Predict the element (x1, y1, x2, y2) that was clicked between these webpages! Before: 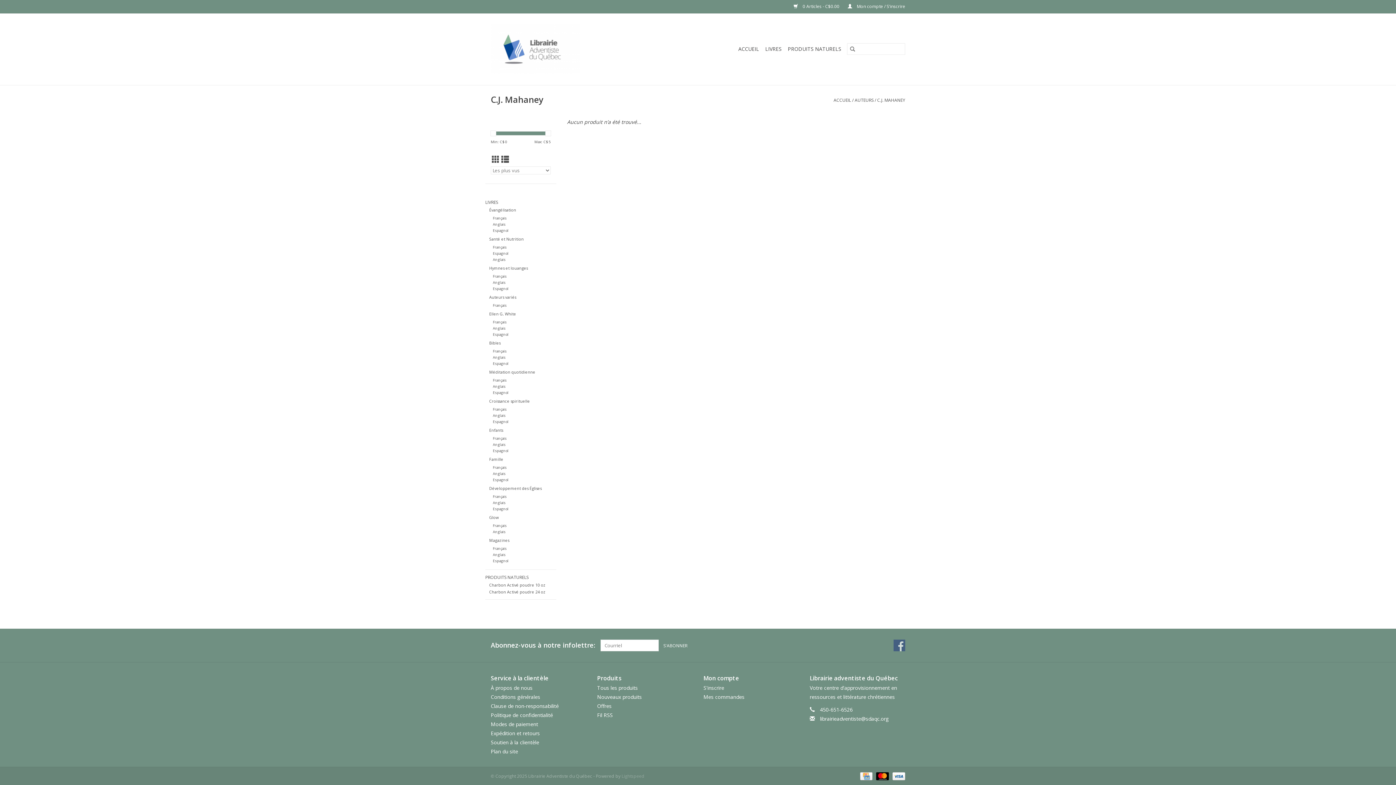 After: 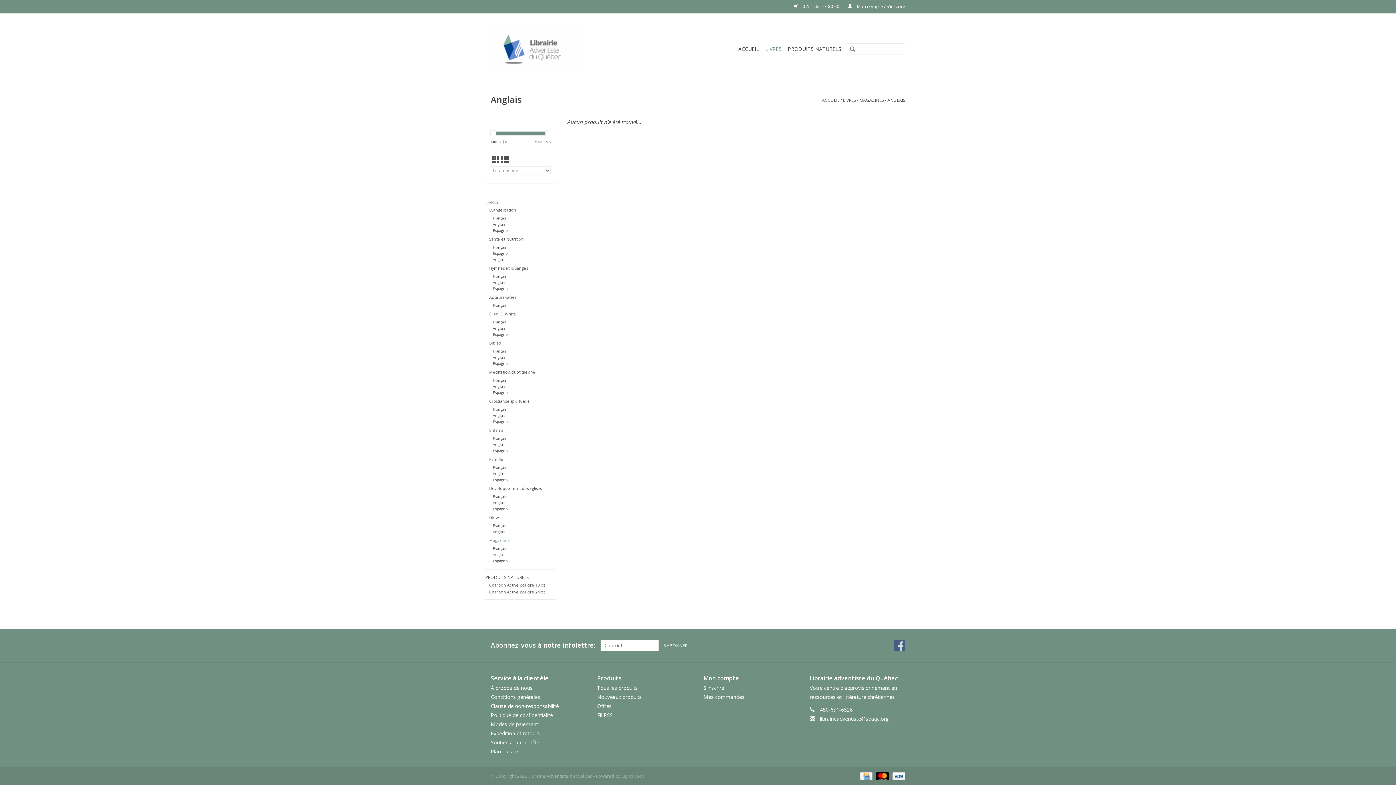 Action: bbox: (493, 552, 505, 557) label: Anglais